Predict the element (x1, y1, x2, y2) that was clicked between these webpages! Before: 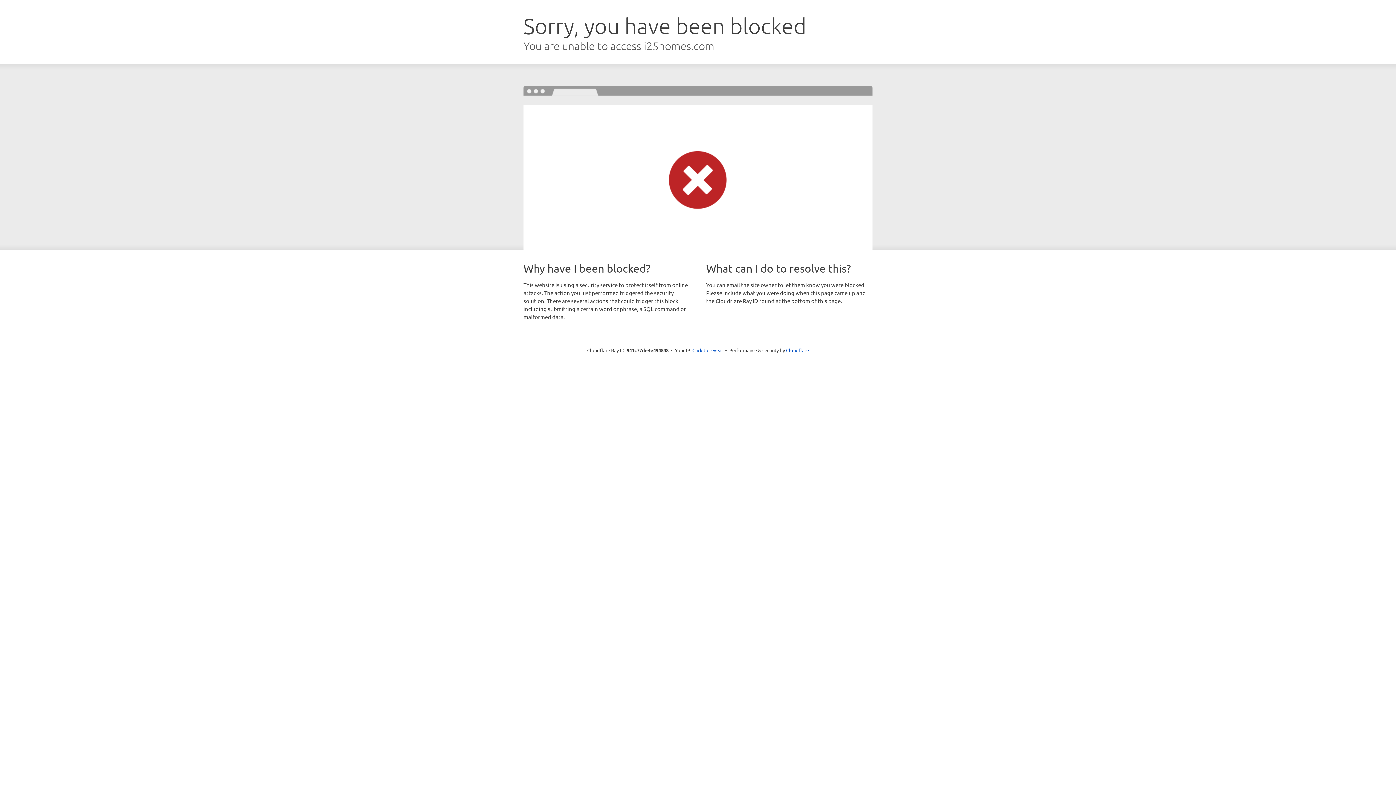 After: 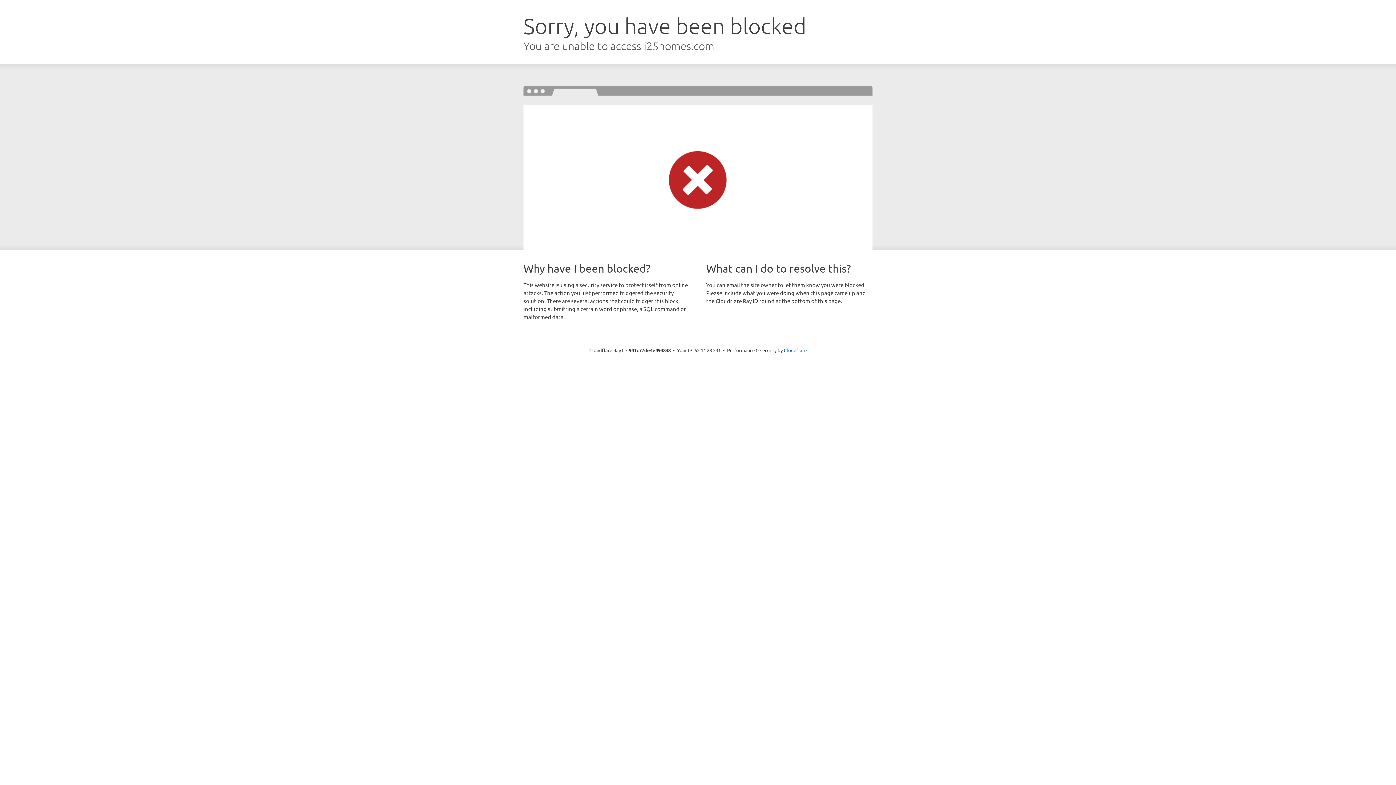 Action: label: Click to reveal bbox: (692, 346, 723, 353)